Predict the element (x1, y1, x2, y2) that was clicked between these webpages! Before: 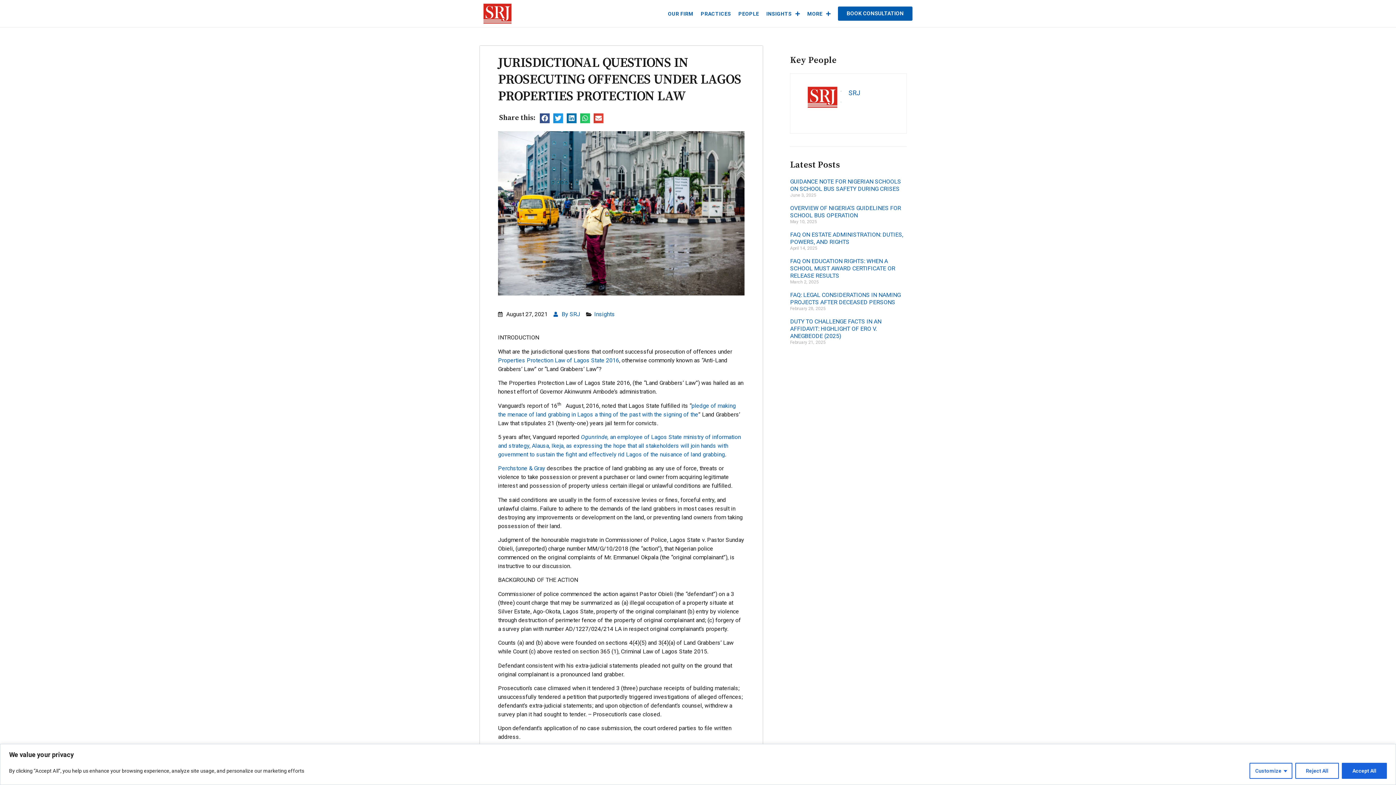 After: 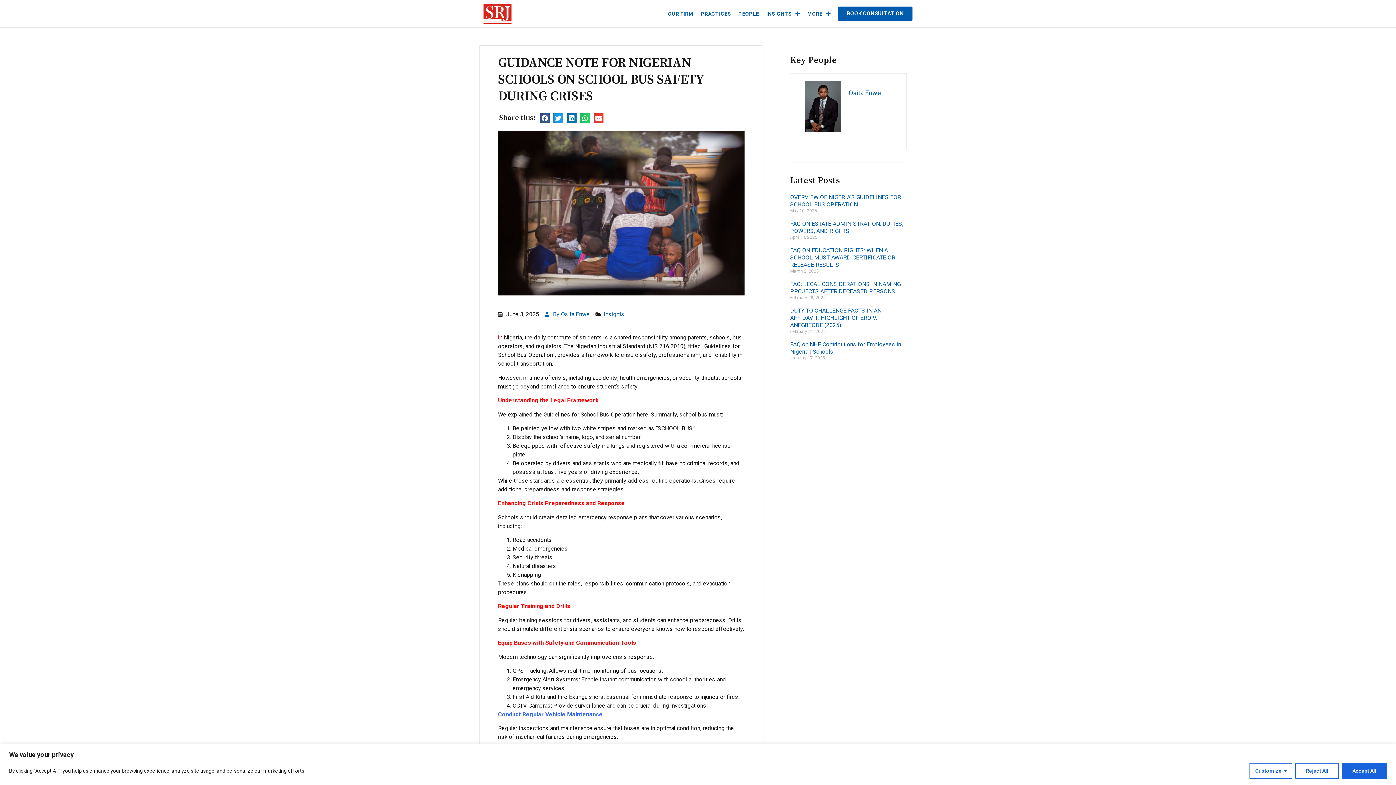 Action: bbox: (790, 178, 901, 192) label: GUIDANCE NOTE FOR NIGERIAN SCHOOLS ON SCHOOL BUS SAFETY DURING CRISES